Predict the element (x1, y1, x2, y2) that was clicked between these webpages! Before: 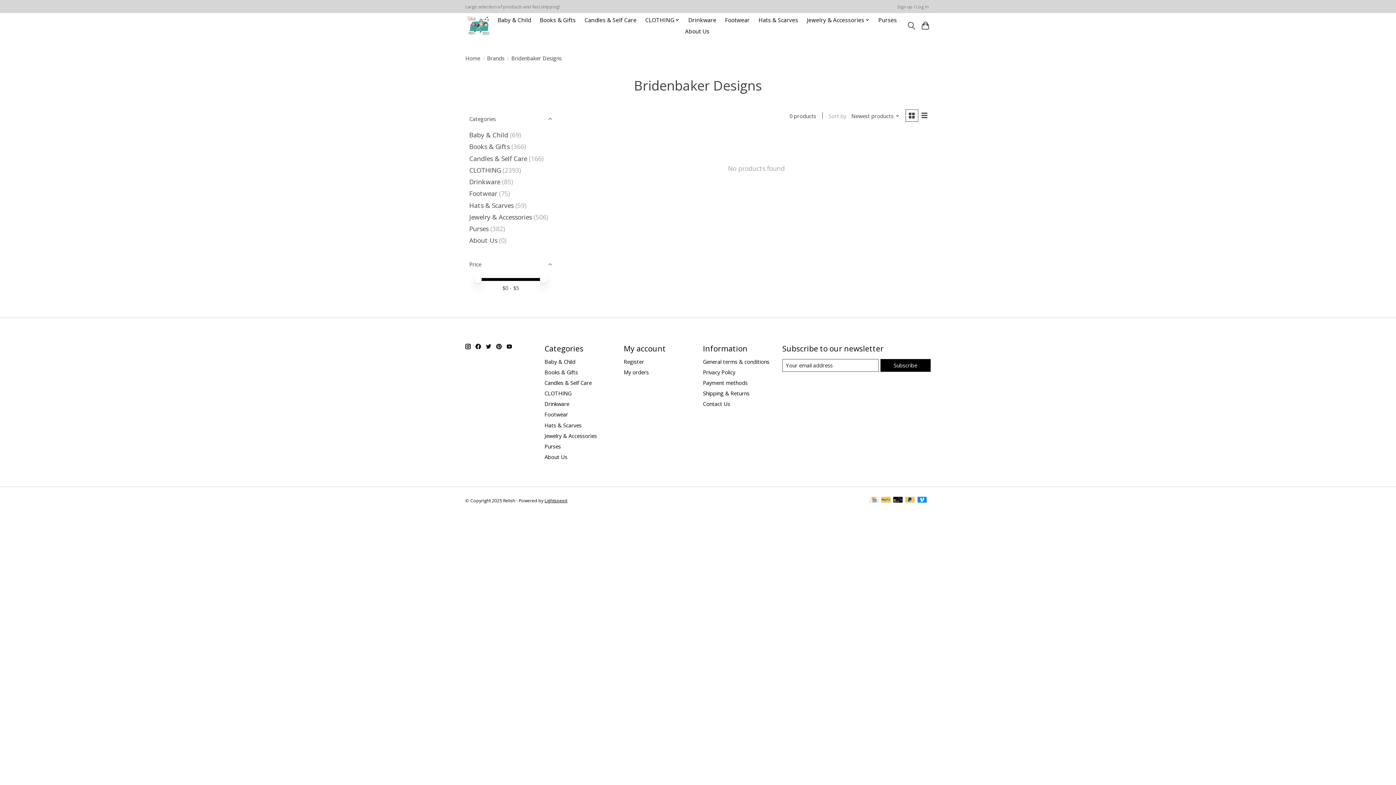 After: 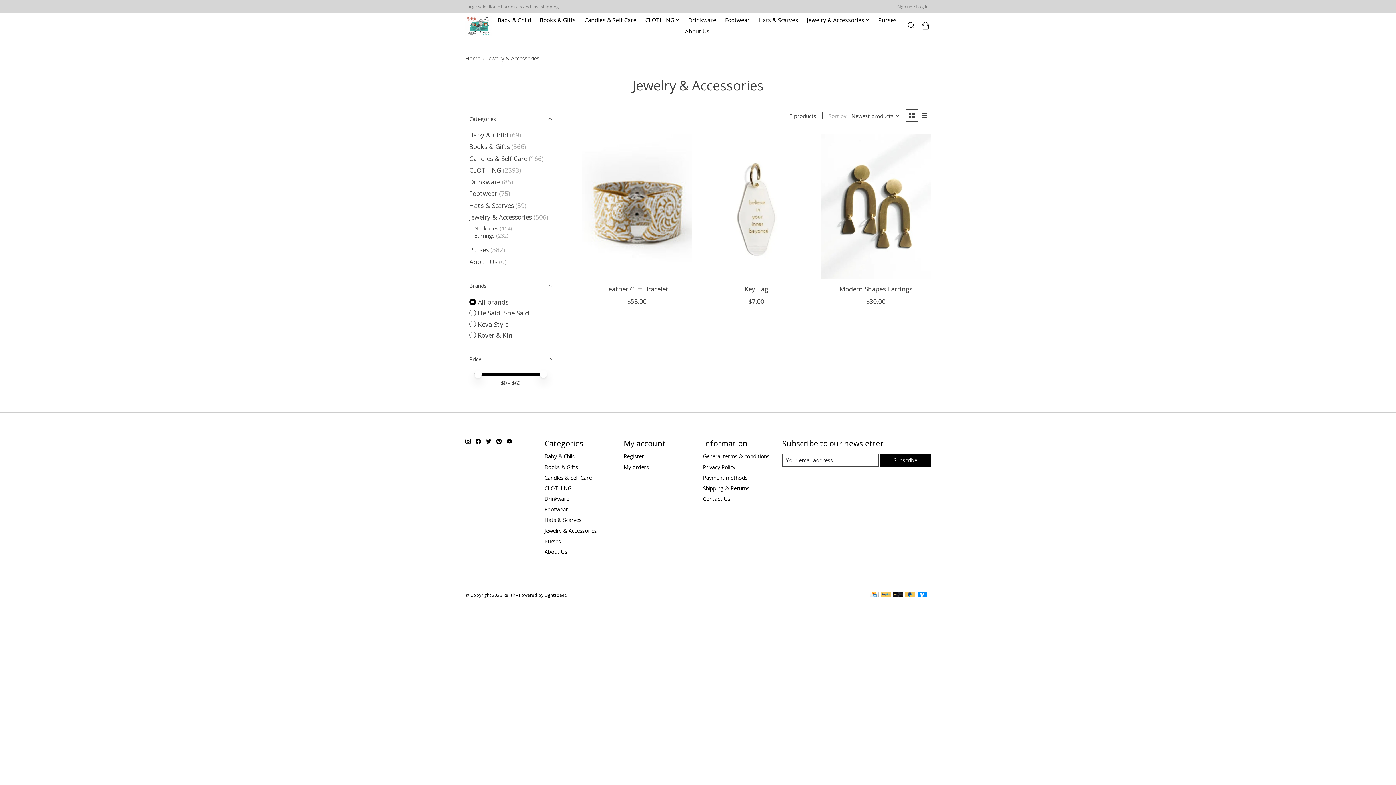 Action: bbox: (804, 14, 872, 25) label: Jewelry & Accessories